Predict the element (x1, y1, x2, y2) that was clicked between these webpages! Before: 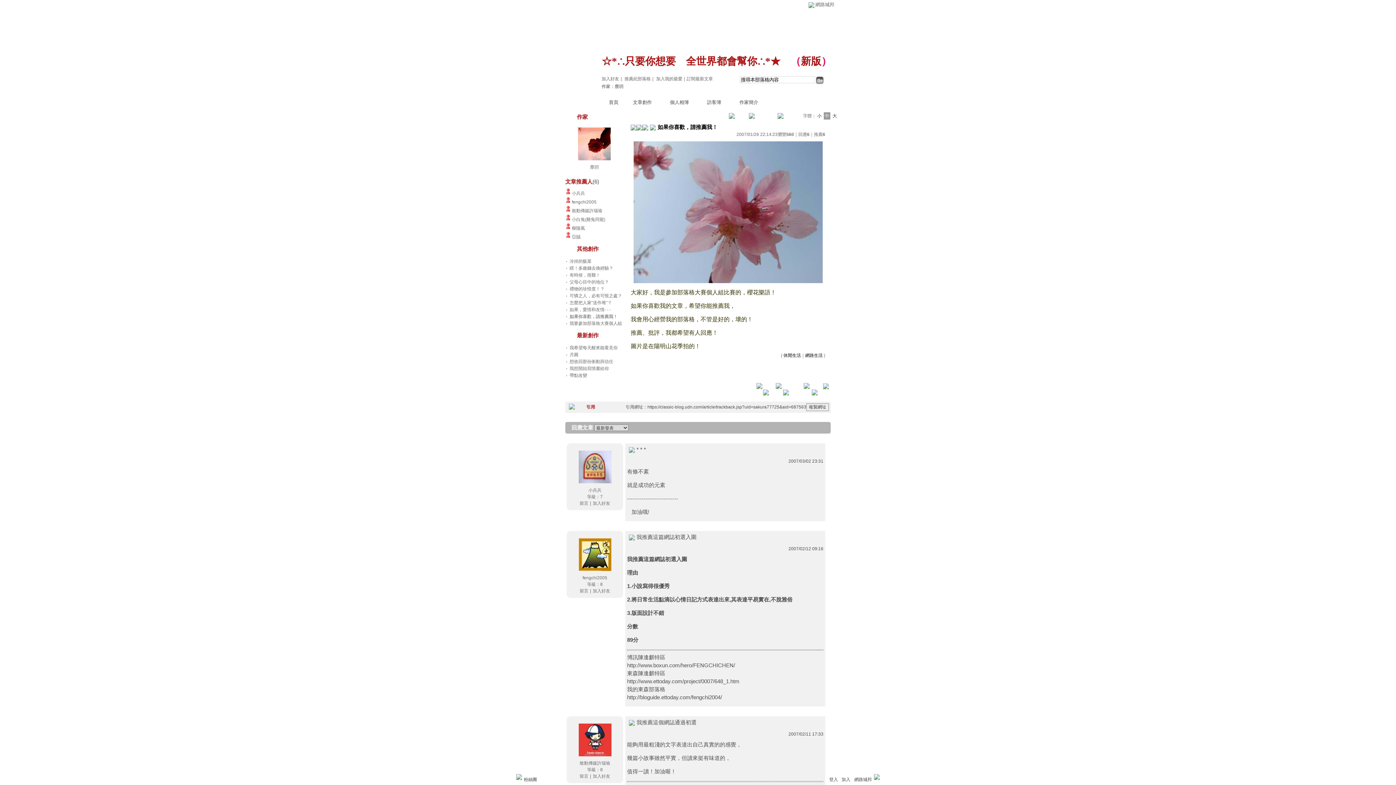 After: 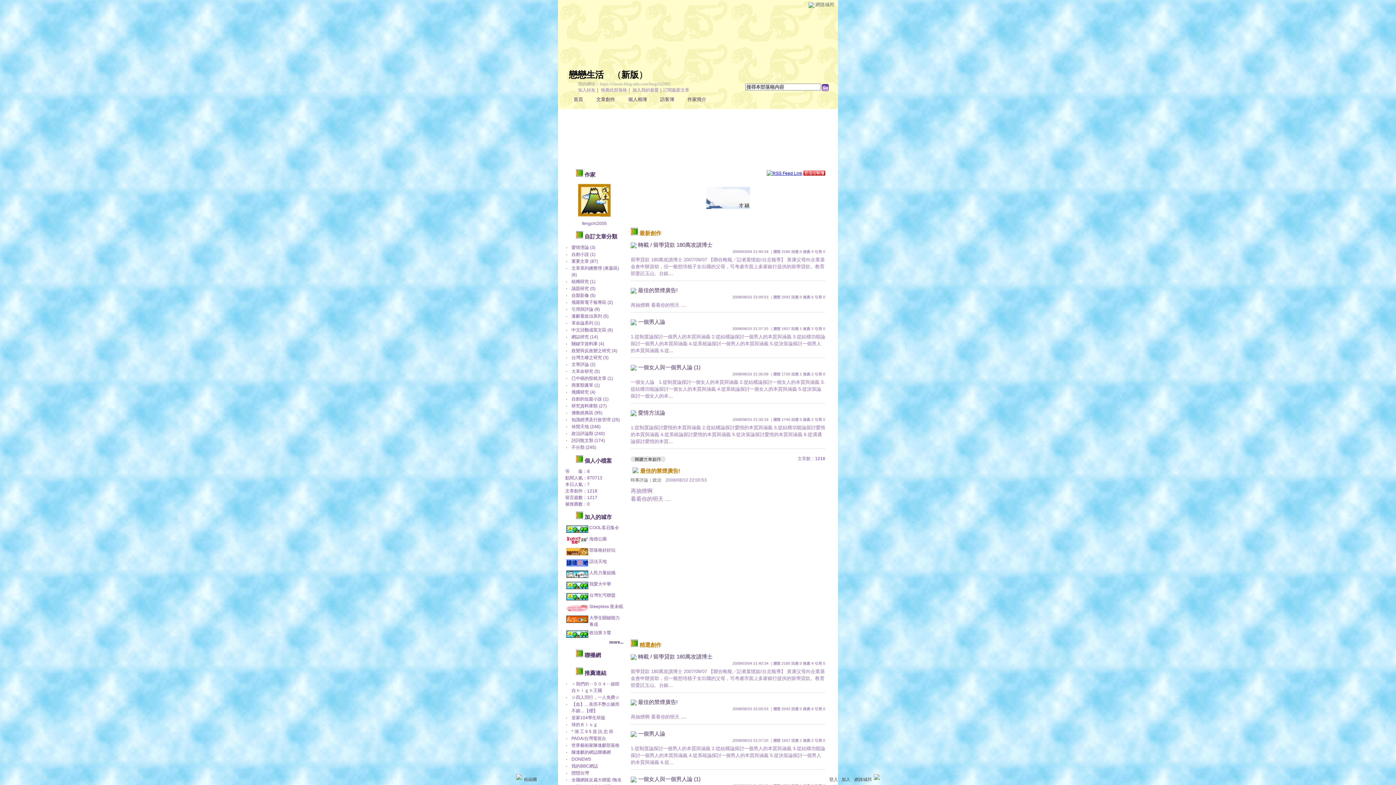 Action: bbox: (578, 570, 611, 576)